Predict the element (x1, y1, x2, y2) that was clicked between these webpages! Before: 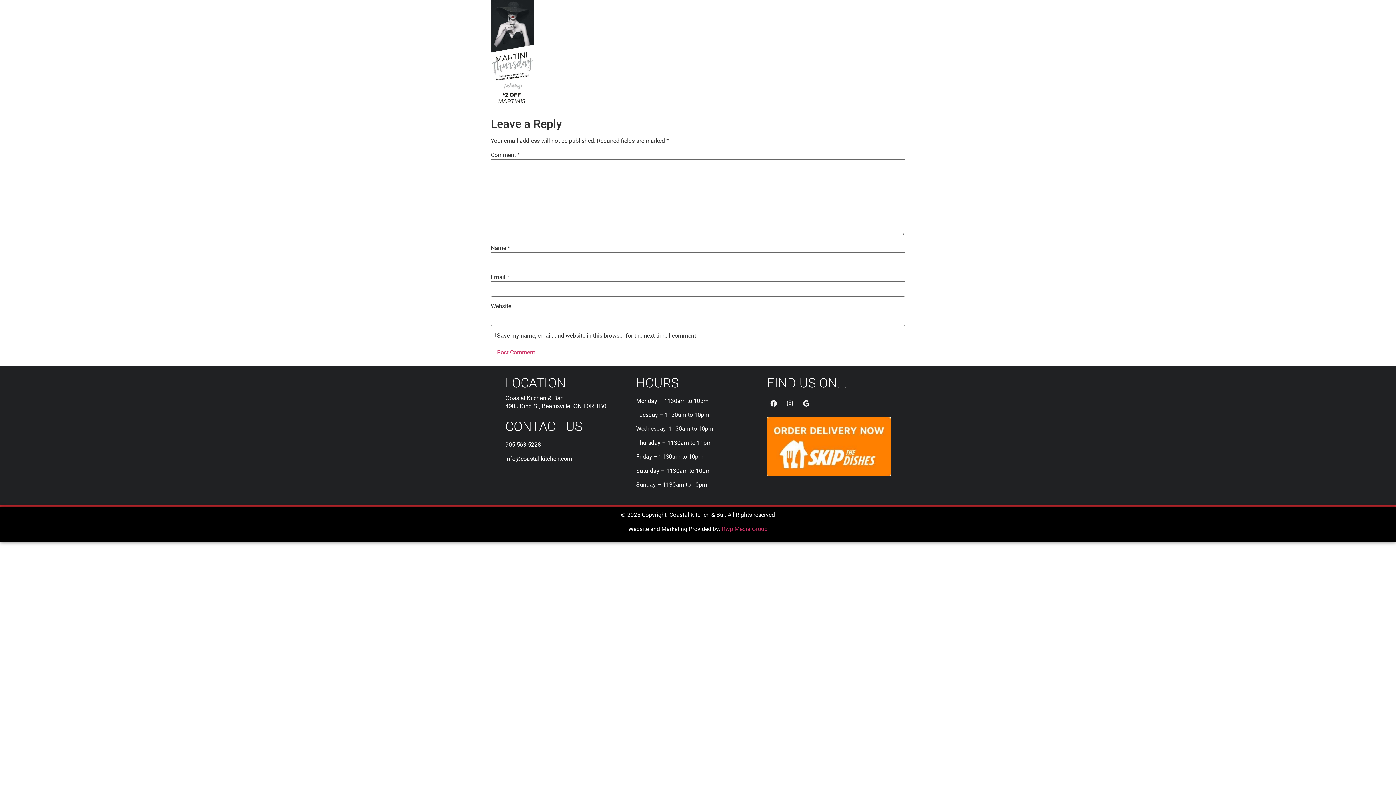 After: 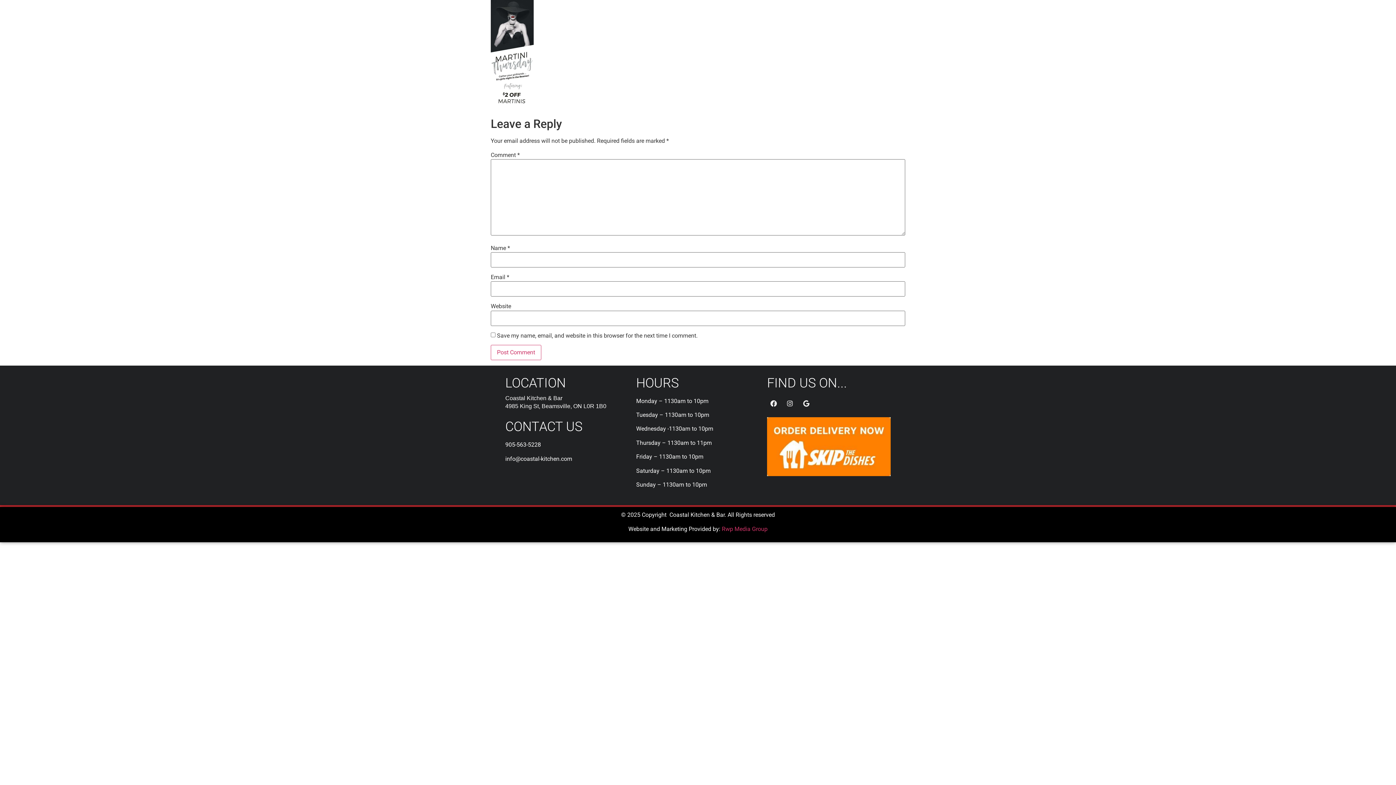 Action: label: info@coastal-kitchen.com bbox: (505, 455, 572, 462)